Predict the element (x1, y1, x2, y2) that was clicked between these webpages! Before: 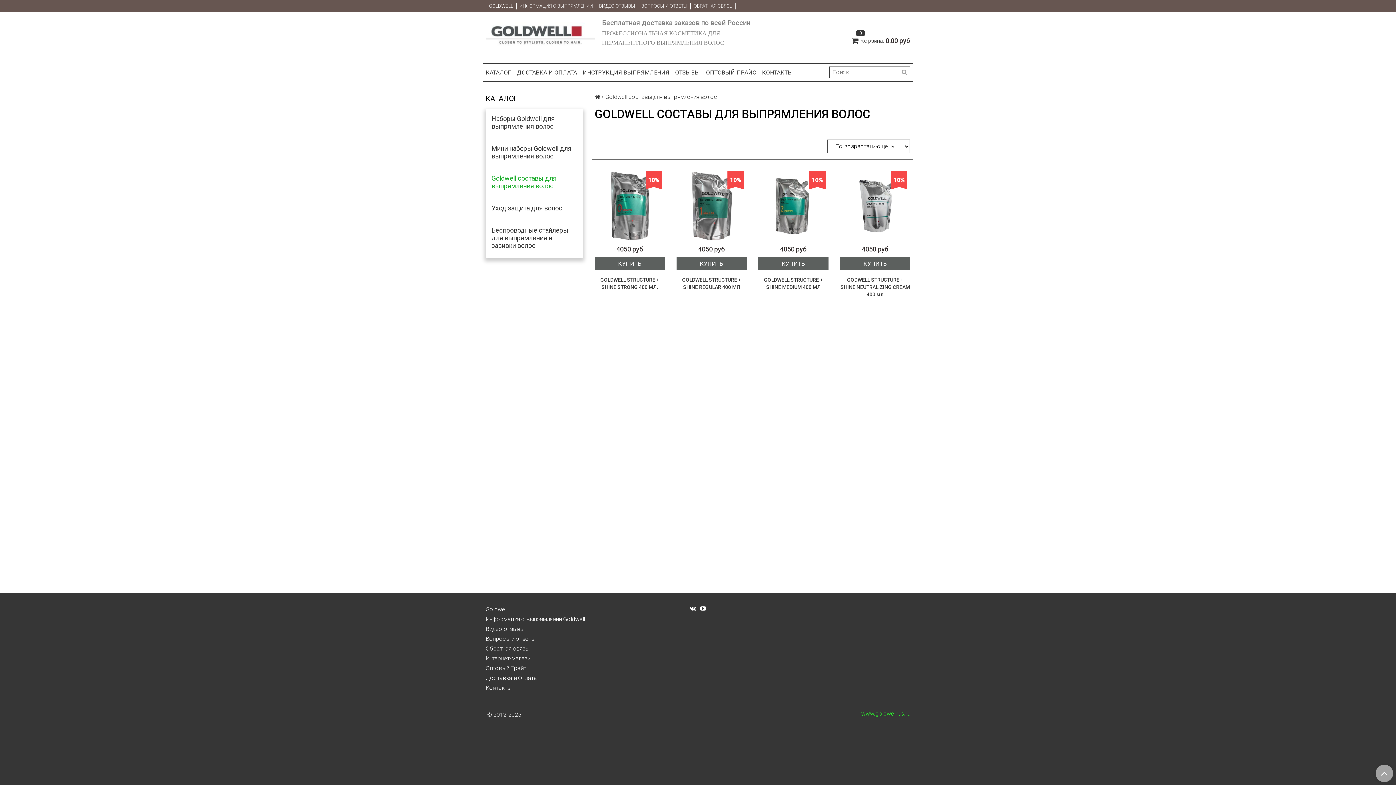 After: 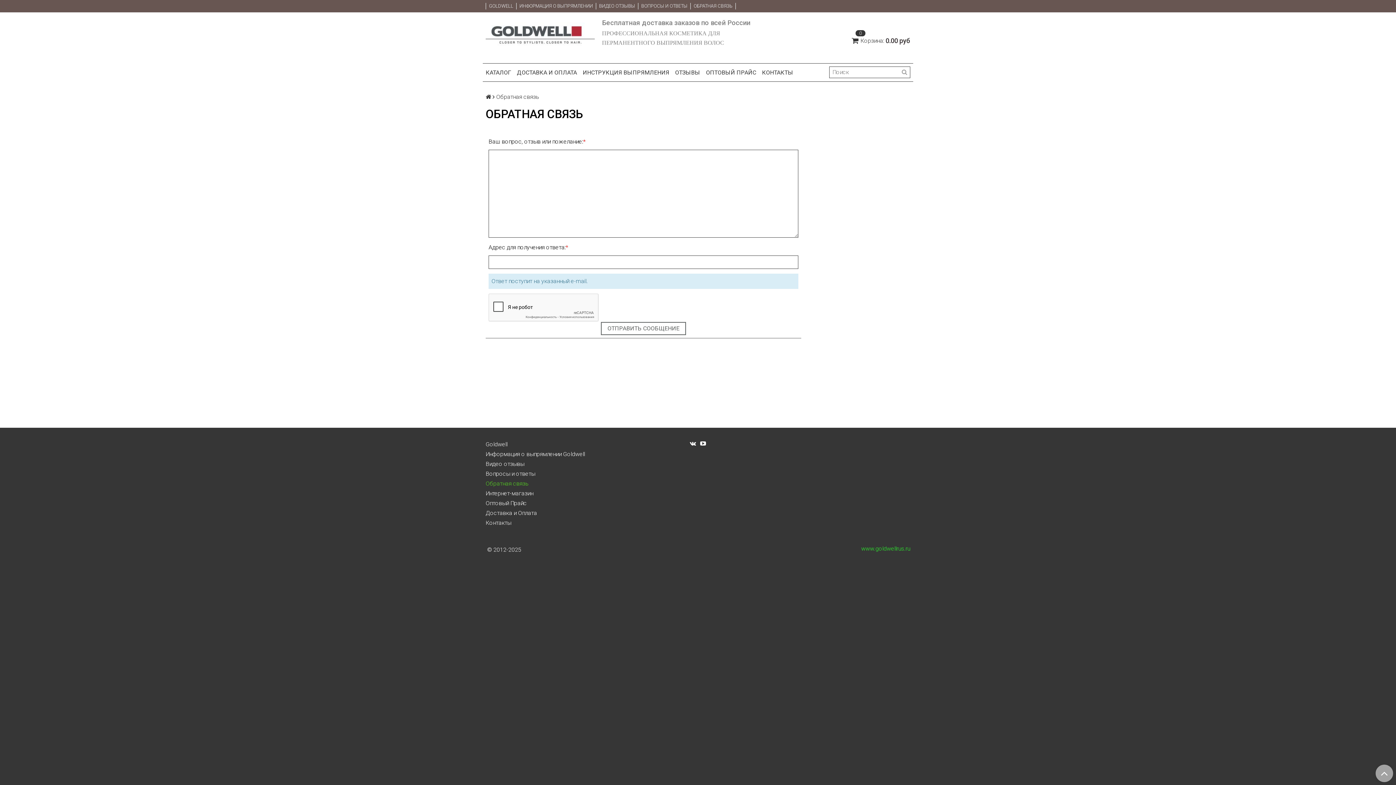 Action: label: Обратная связь bbox: (485, 644, 619, 653)